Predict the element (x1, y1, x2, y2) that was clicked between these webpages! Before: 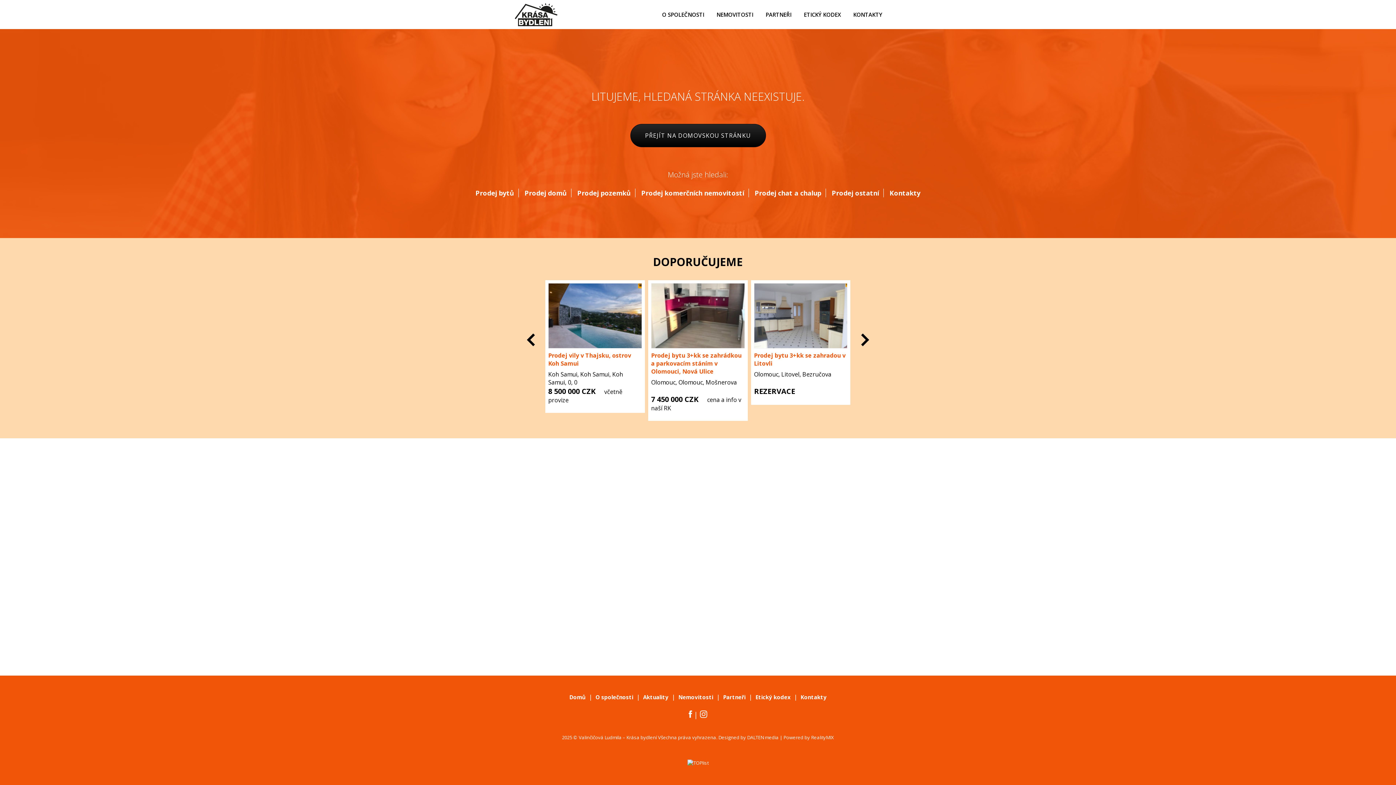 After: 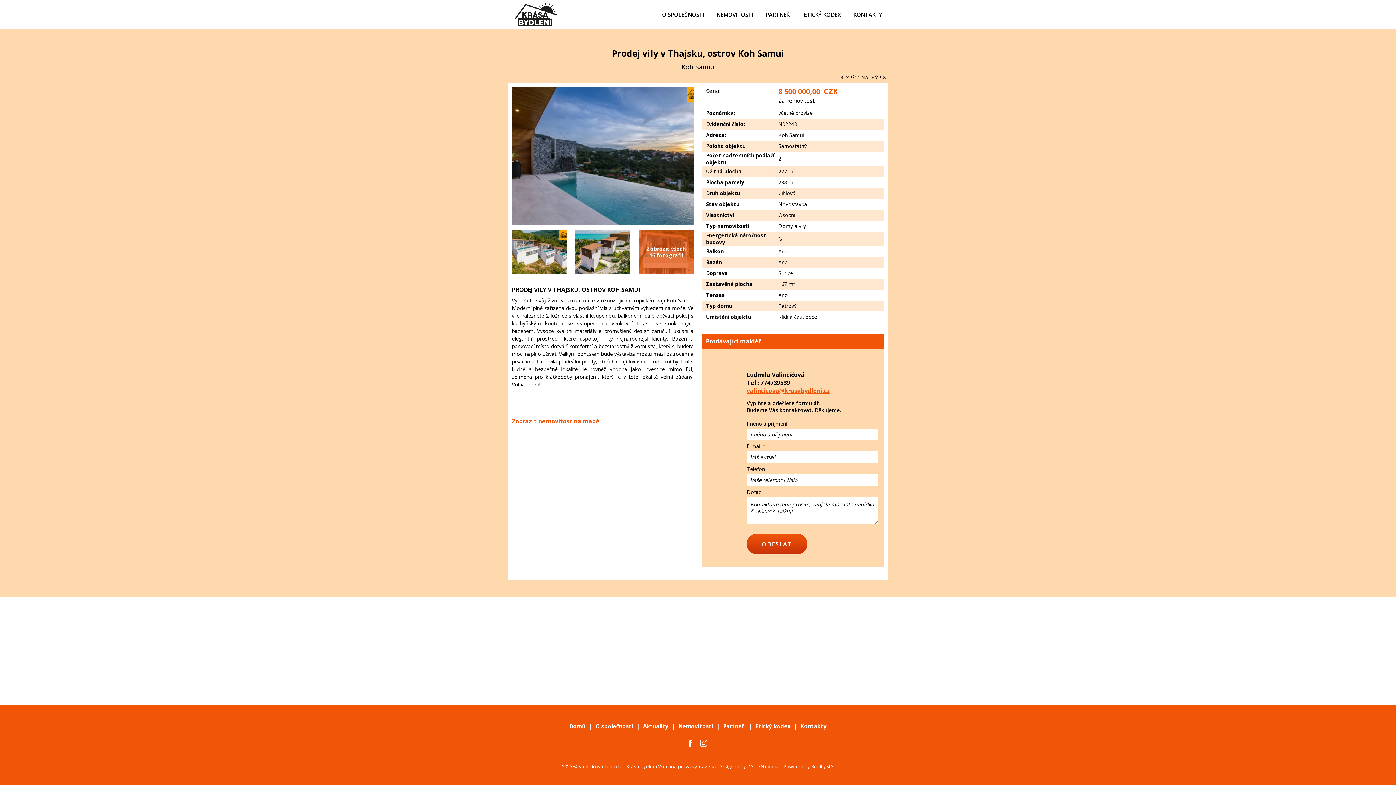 Action: bbox: (545, 280, 644, 412)